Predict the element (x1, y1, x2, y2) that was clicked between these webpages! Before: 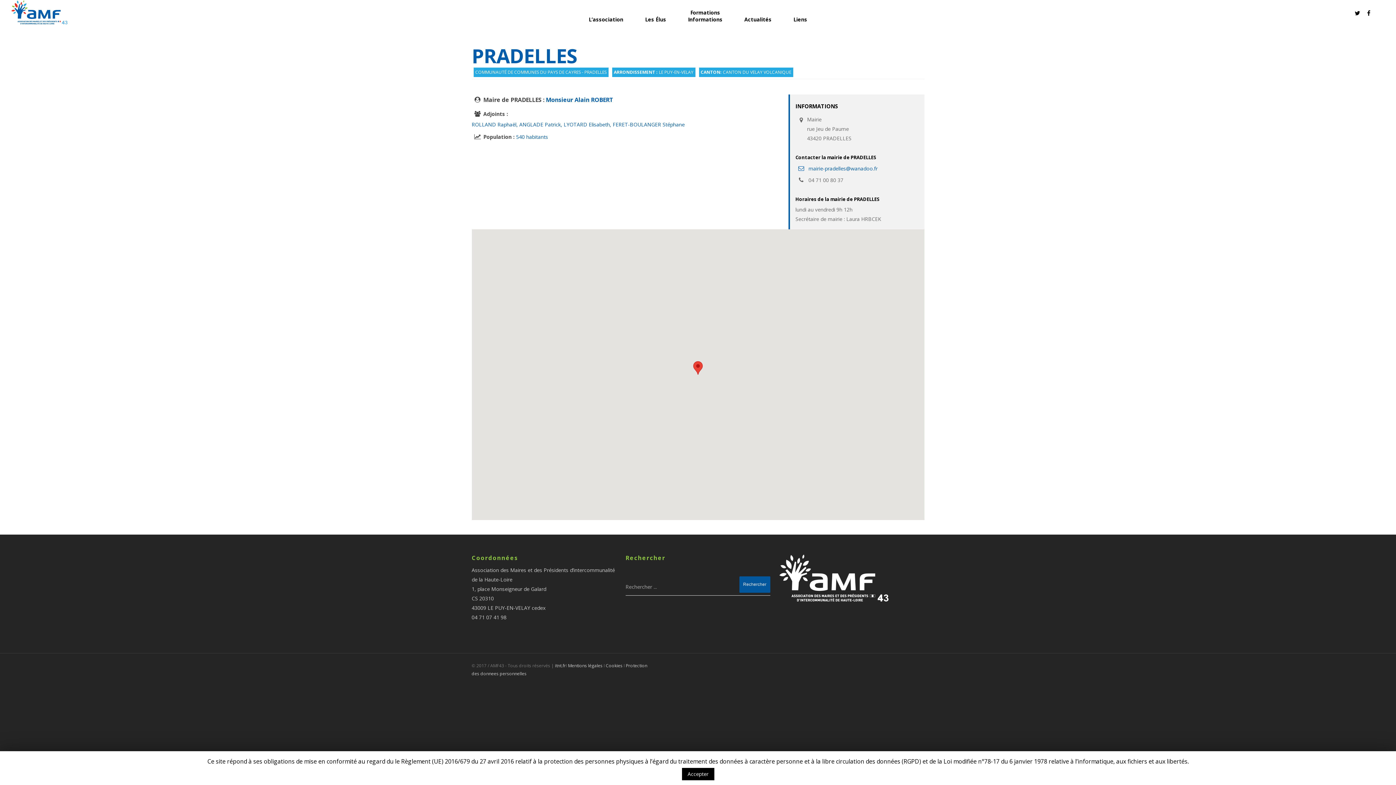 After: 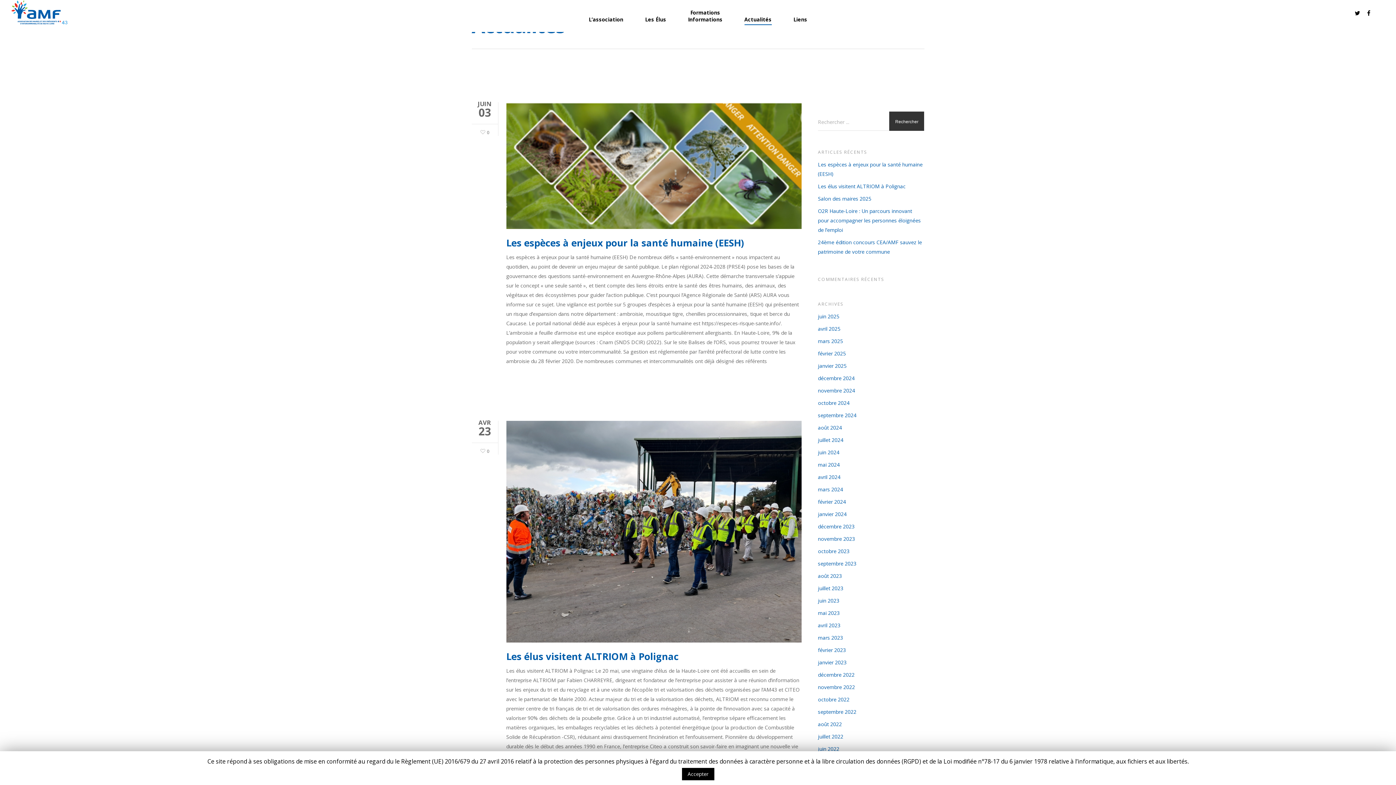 Action: bbox: (744, 7, 771, 32) label: Actualités